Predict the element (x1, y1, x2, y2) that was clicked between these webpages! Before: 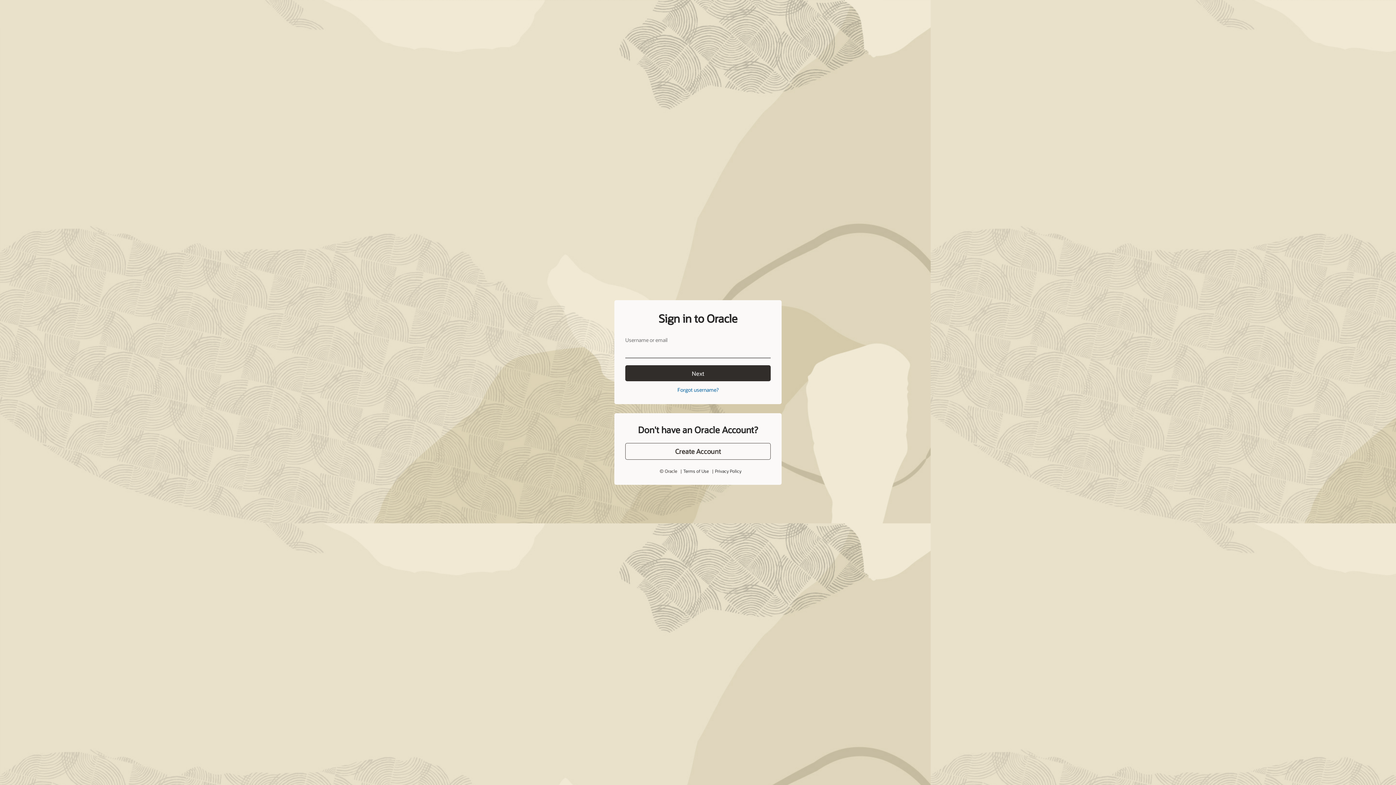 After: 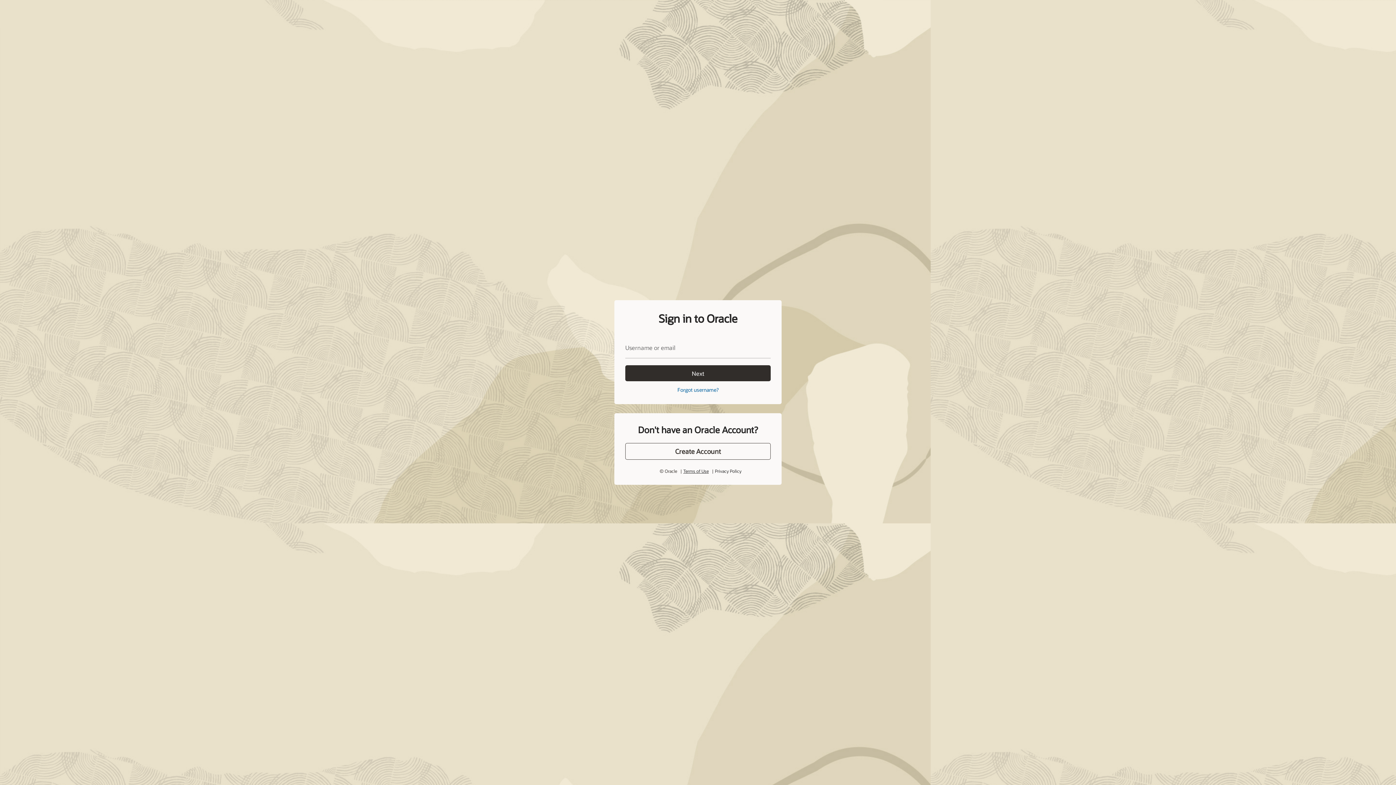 Action: bbox: (683, 452, 708, 458) label: Terms of Use